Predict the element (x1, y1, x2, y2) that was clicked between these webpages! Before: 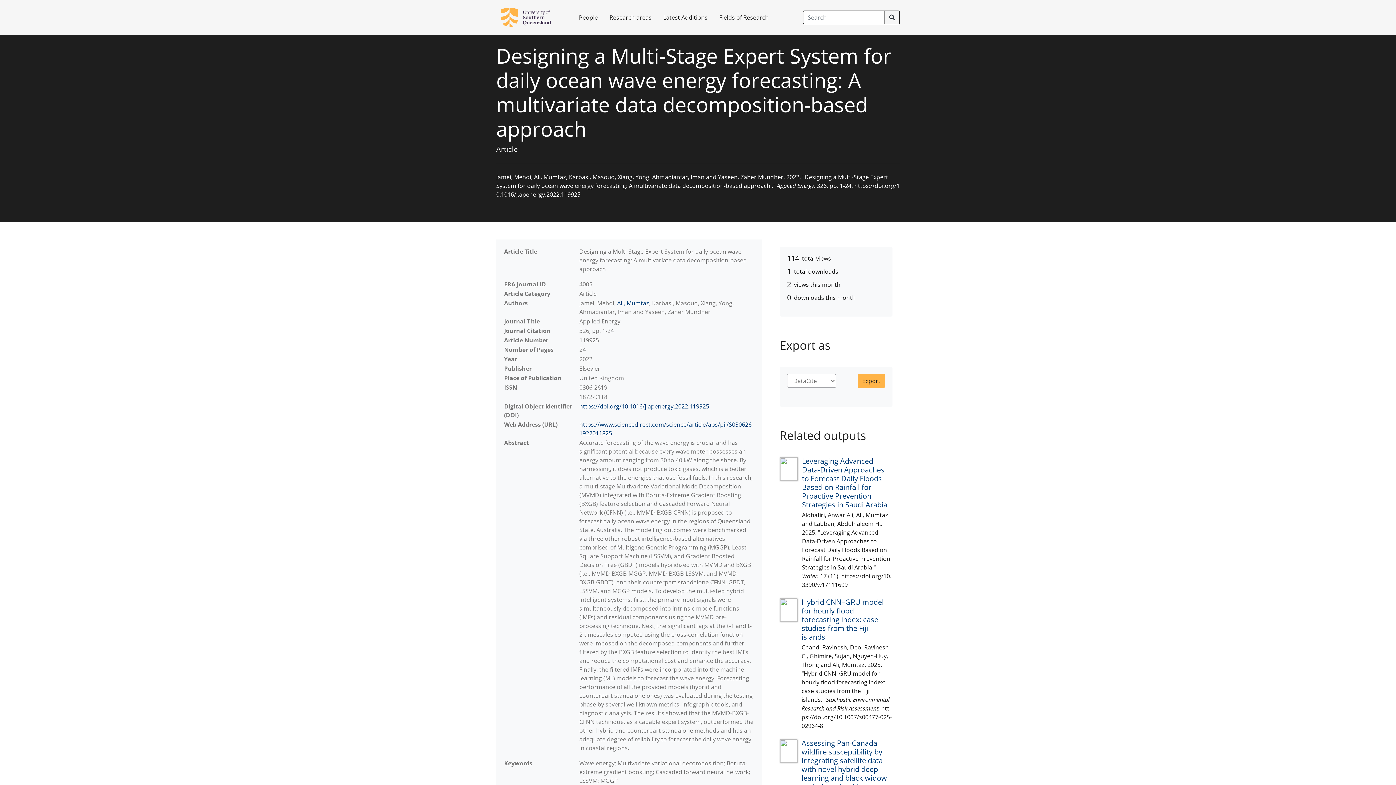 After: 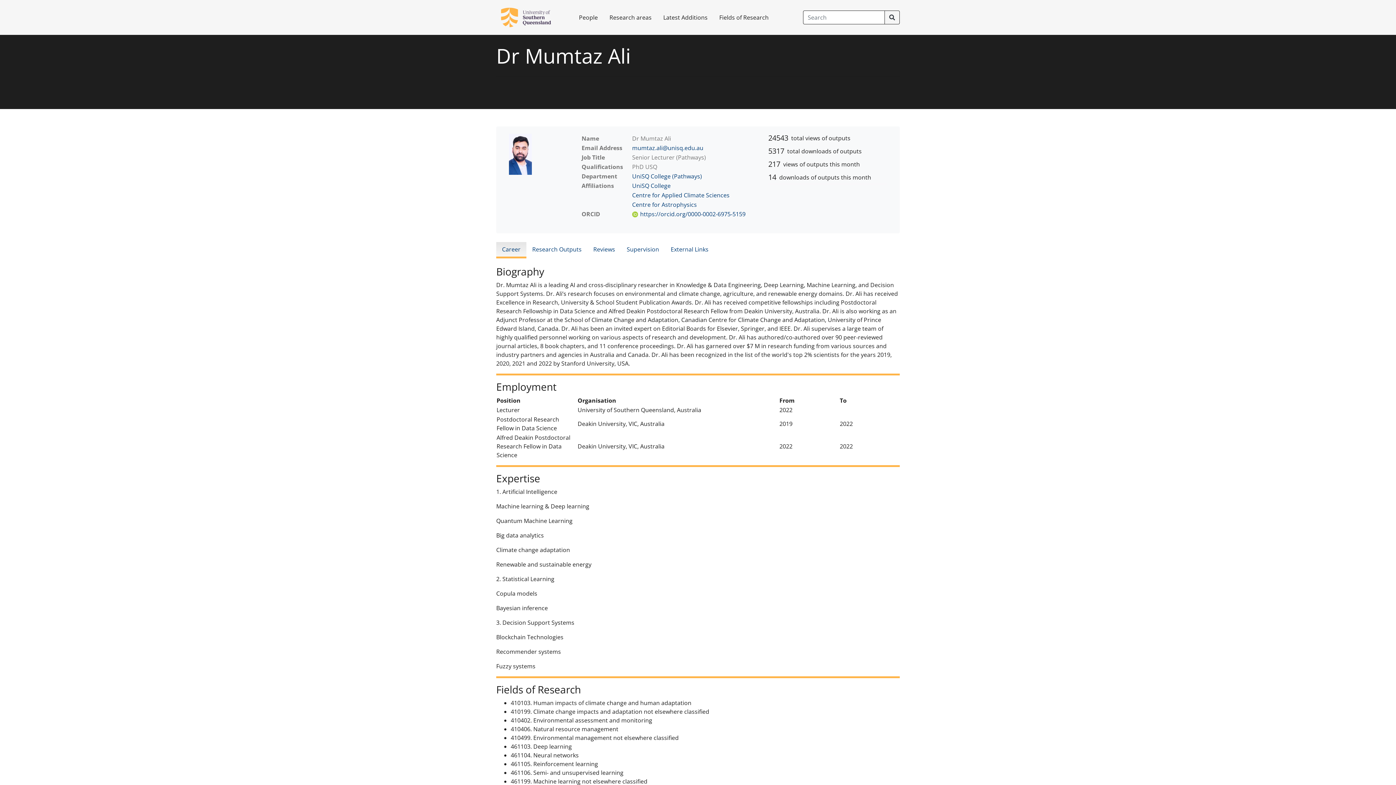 Action: label: Ali, Mumtaz bbox: (617, 299, 649, 307)